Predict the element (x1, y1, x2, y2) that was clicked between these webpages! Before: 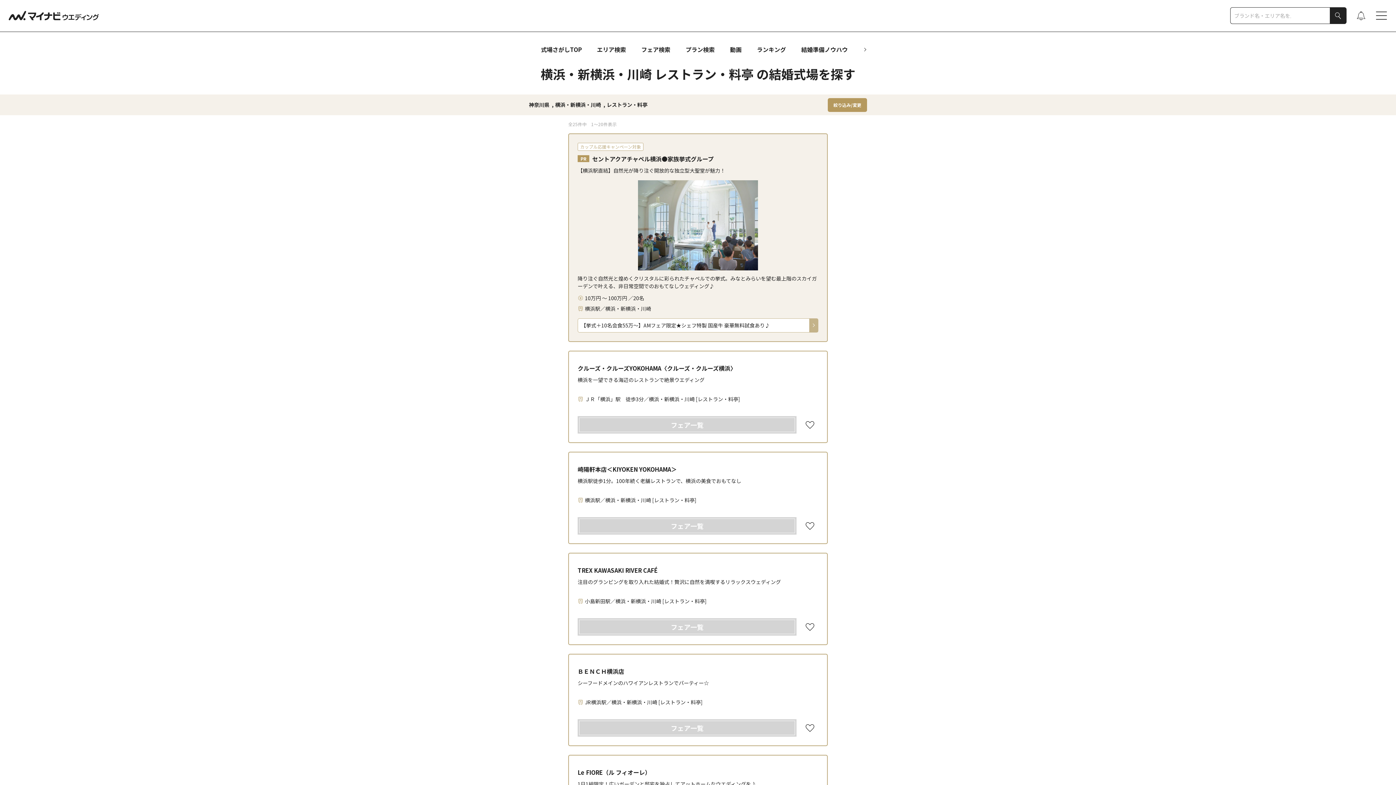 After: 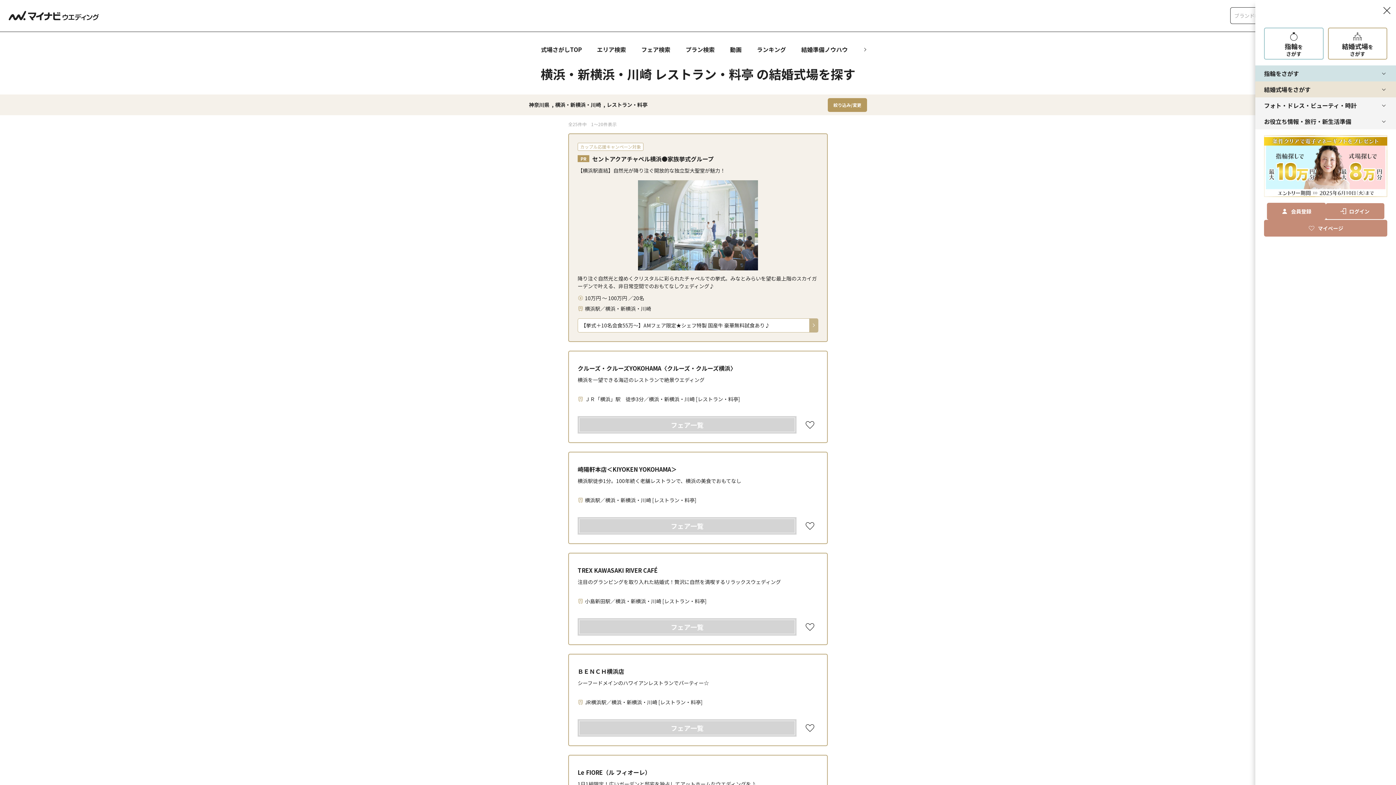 Action: bbox: (1376, 9, 1387, 21)